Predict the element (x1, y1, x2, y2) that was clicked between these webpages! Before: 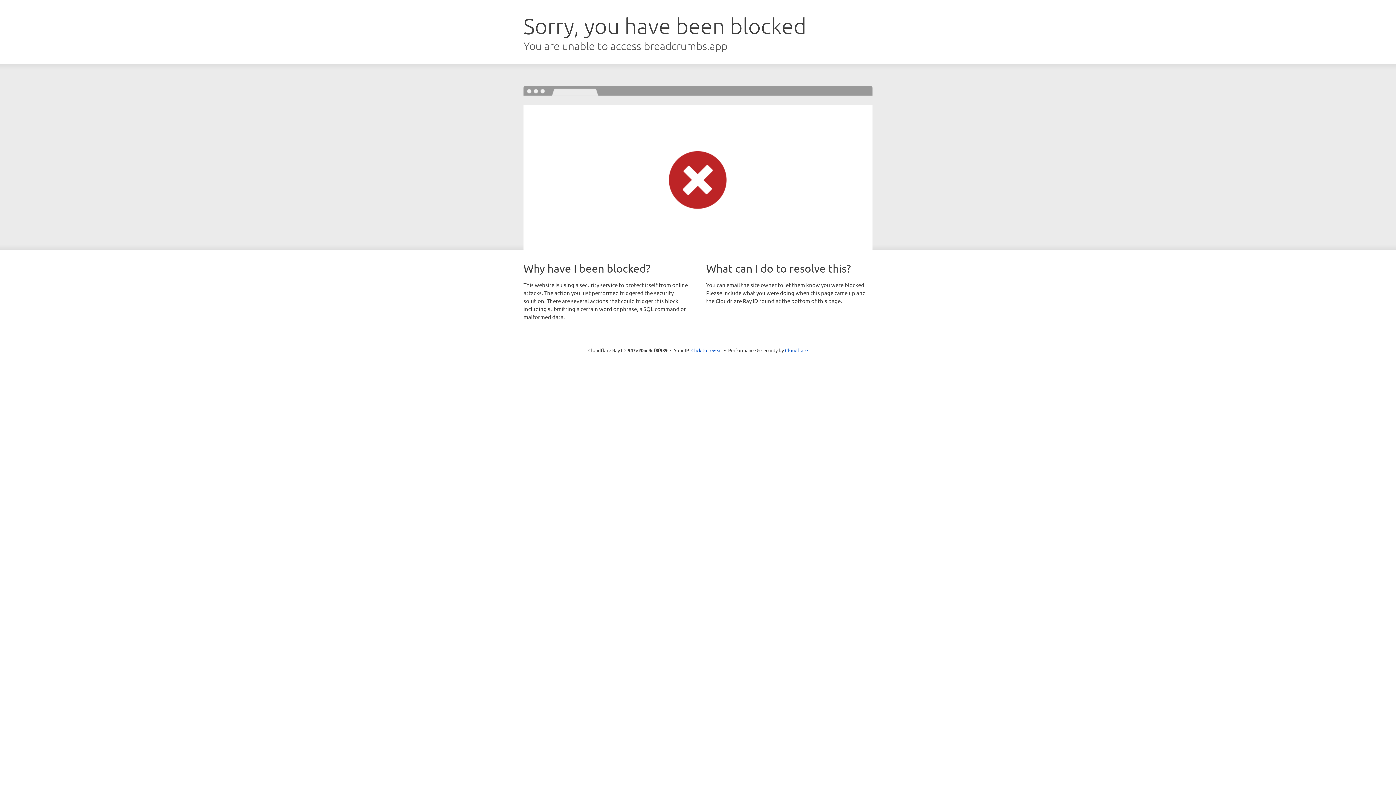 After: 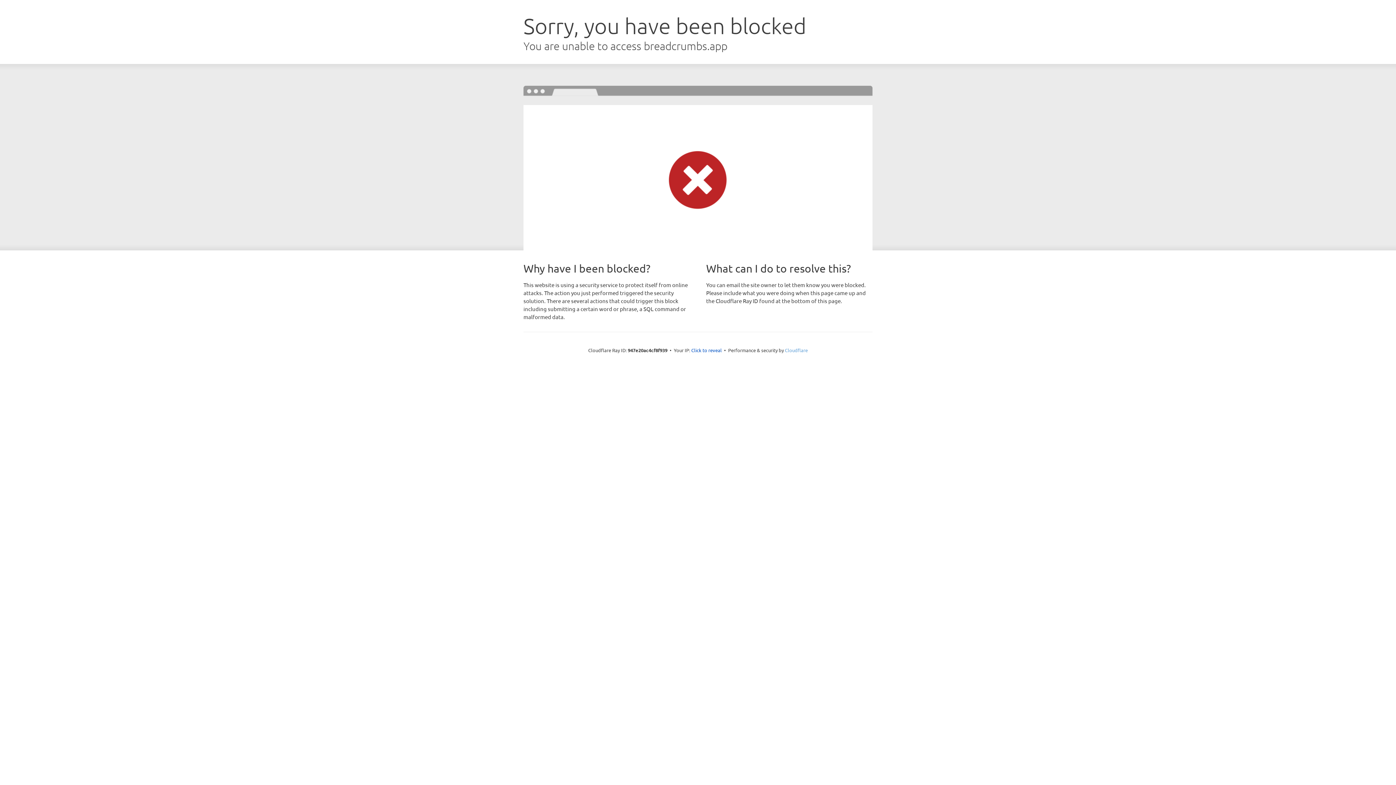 Action: bbox: (785, 347, 808, 353) label: Cloudflare